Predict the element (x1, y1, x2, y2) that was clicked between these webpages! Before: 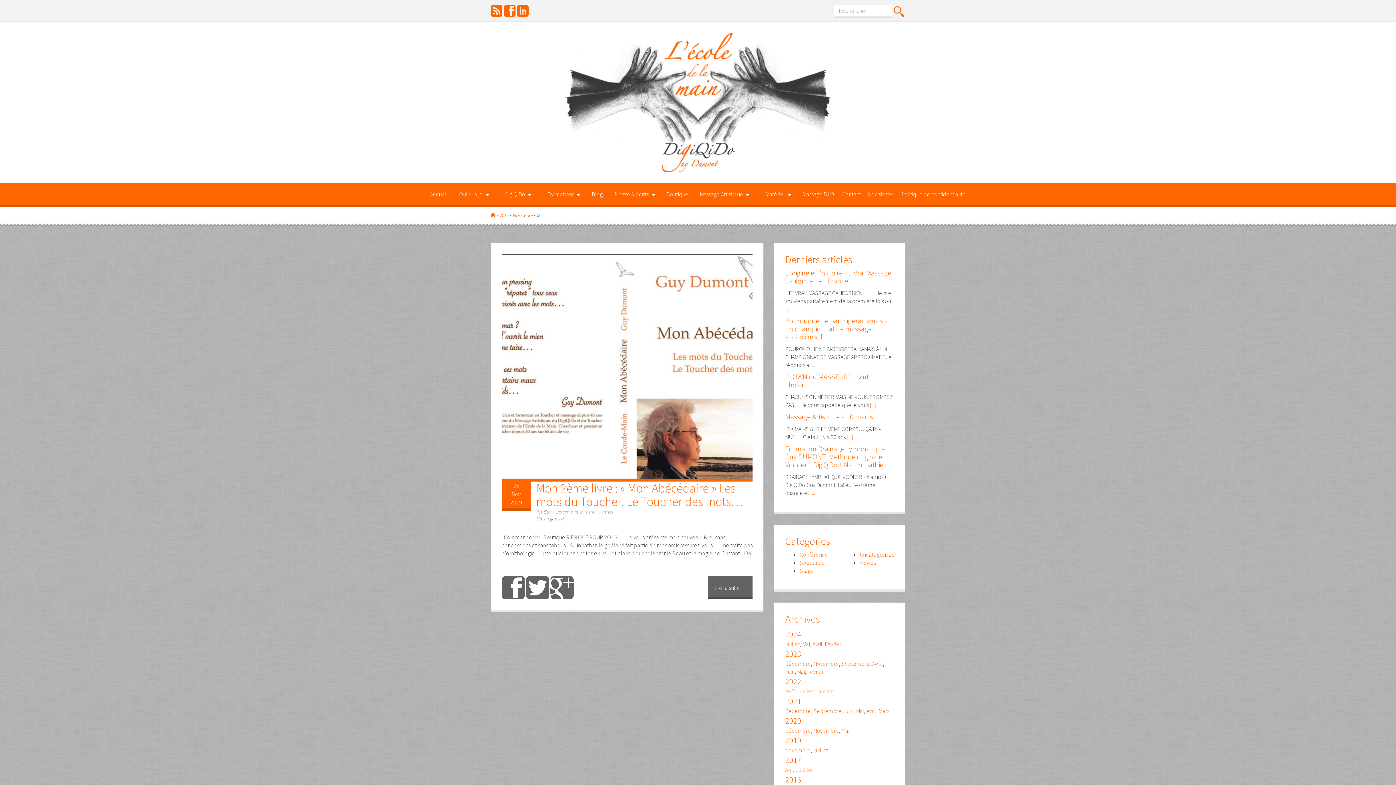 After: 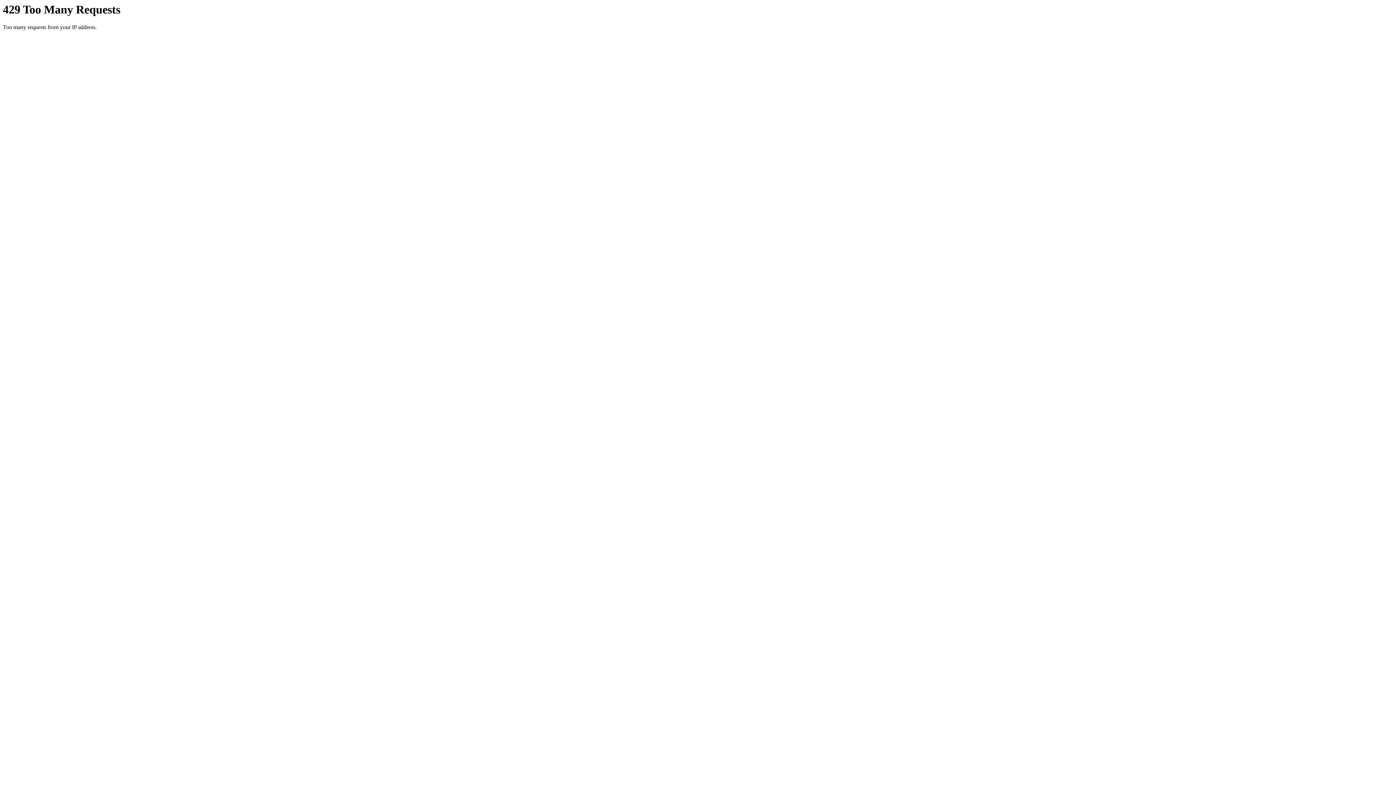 Action: label: Août bbox: (785, 766, 796, 773)